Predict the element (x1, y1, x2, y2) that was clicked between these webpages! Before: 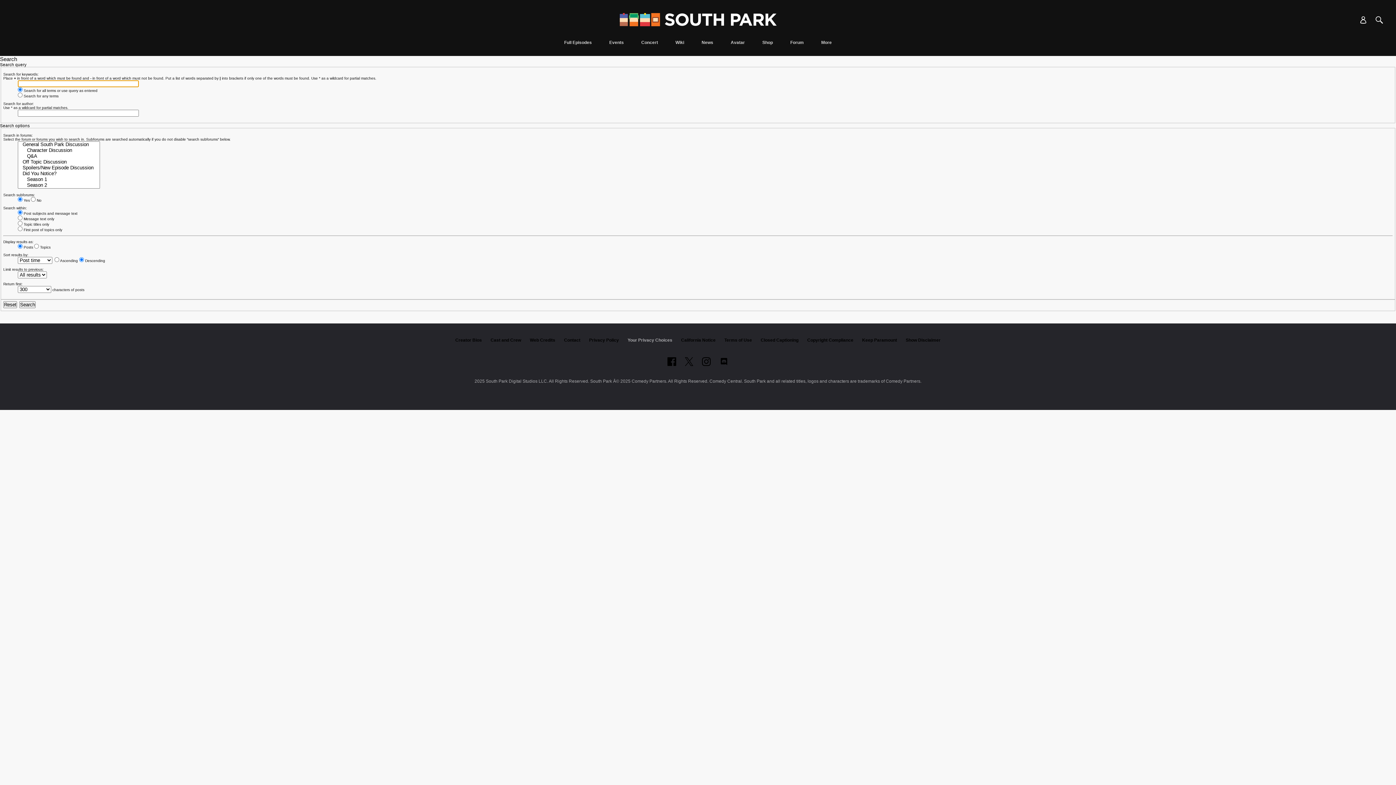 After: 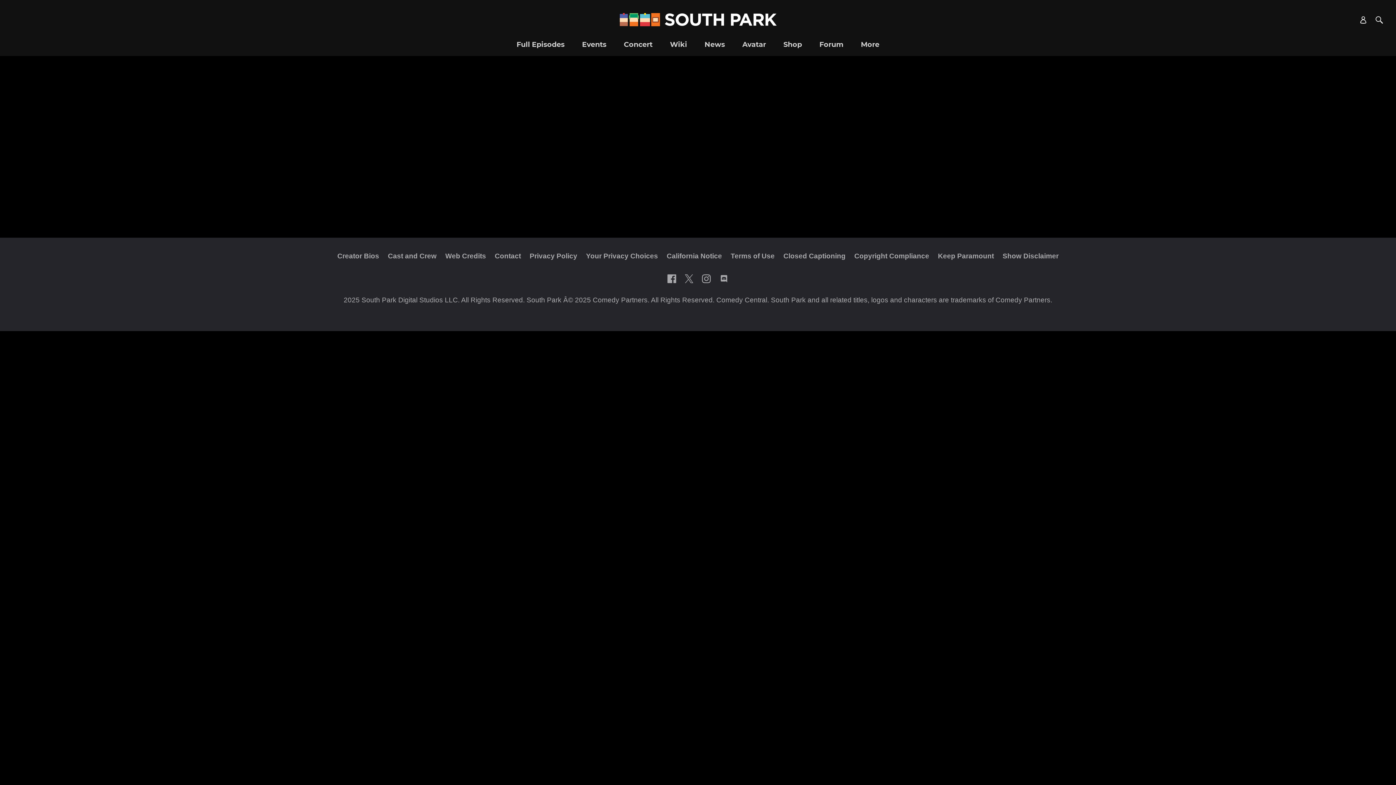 Action: label: Account bbox: (1360, 16, 1367, 23)